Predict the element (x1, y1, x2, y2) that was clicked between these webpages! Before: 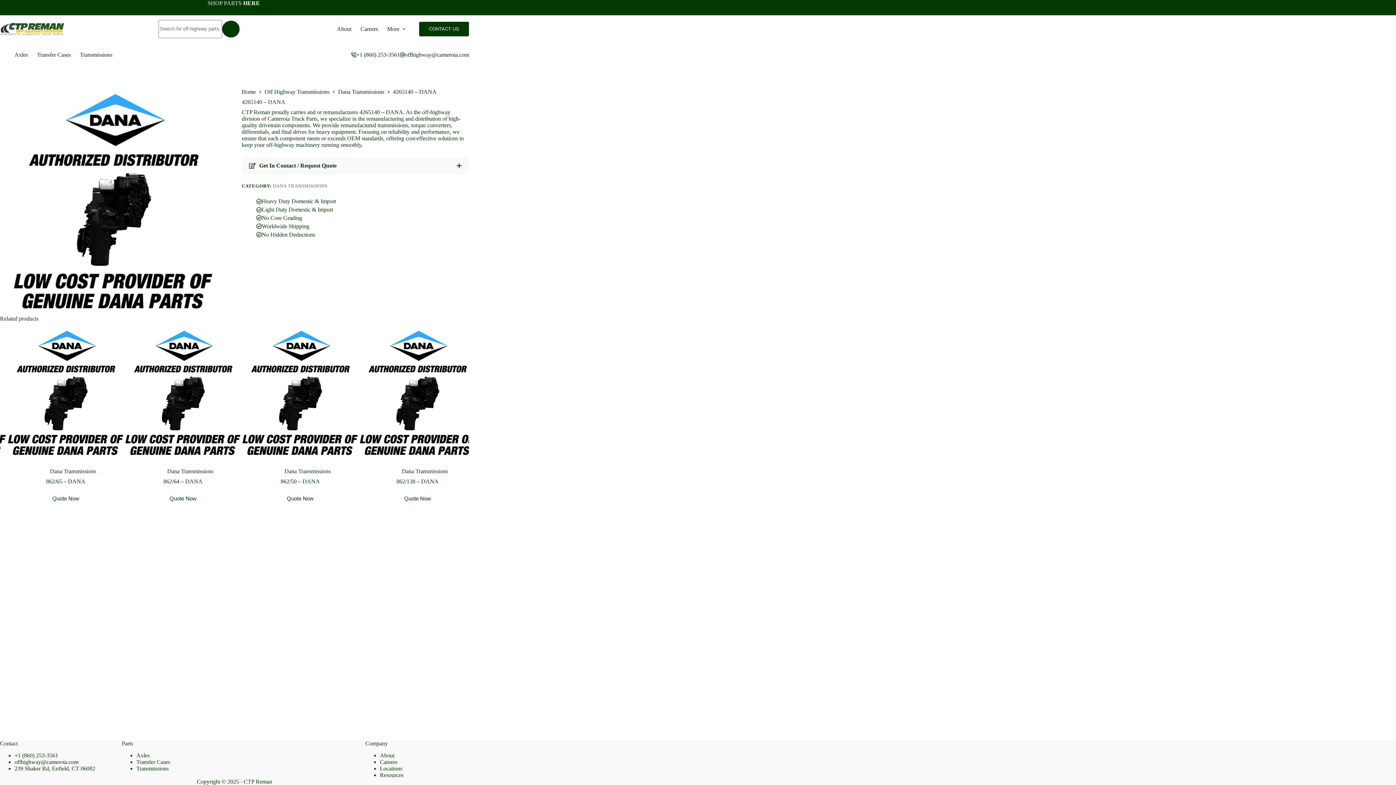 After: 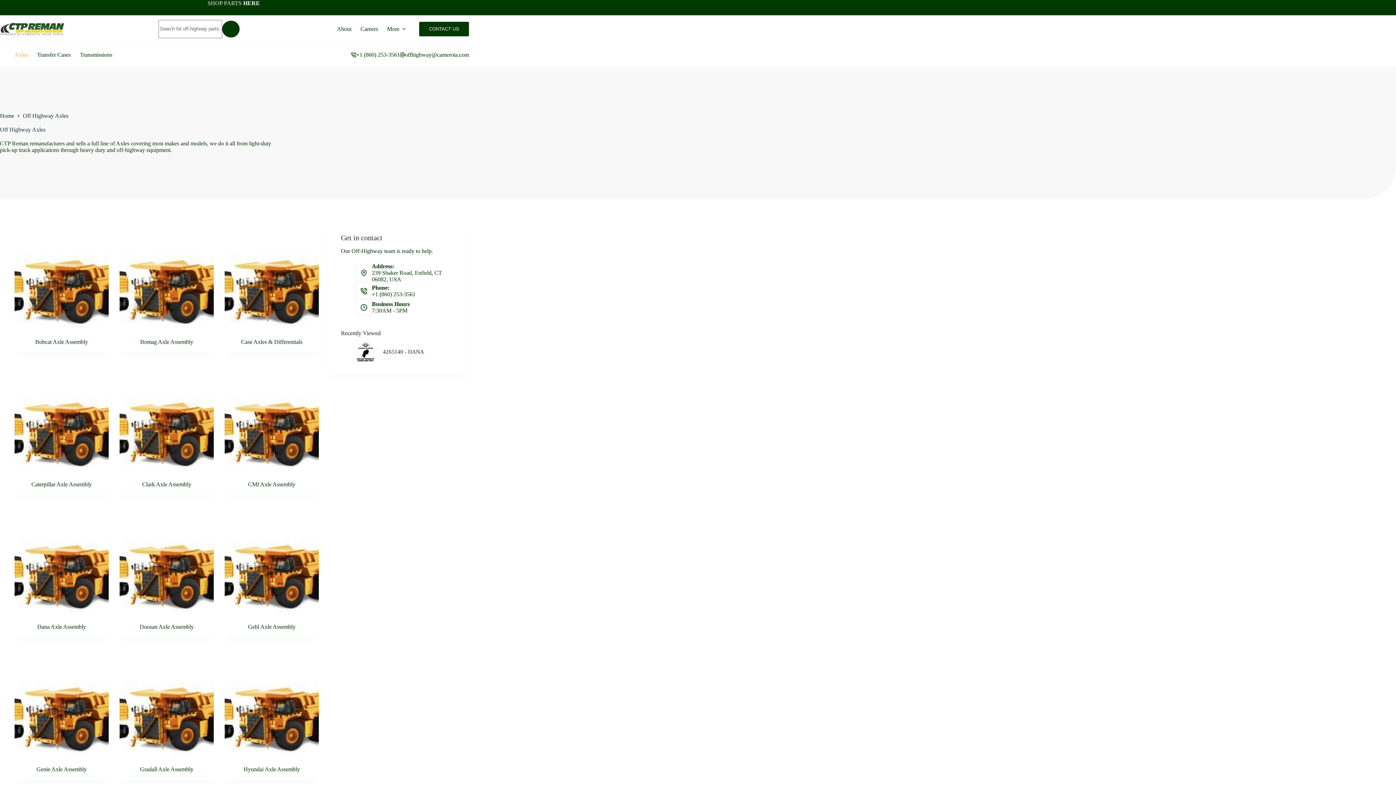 Action: bbox: (14, 42, 32, 66) label: Axles